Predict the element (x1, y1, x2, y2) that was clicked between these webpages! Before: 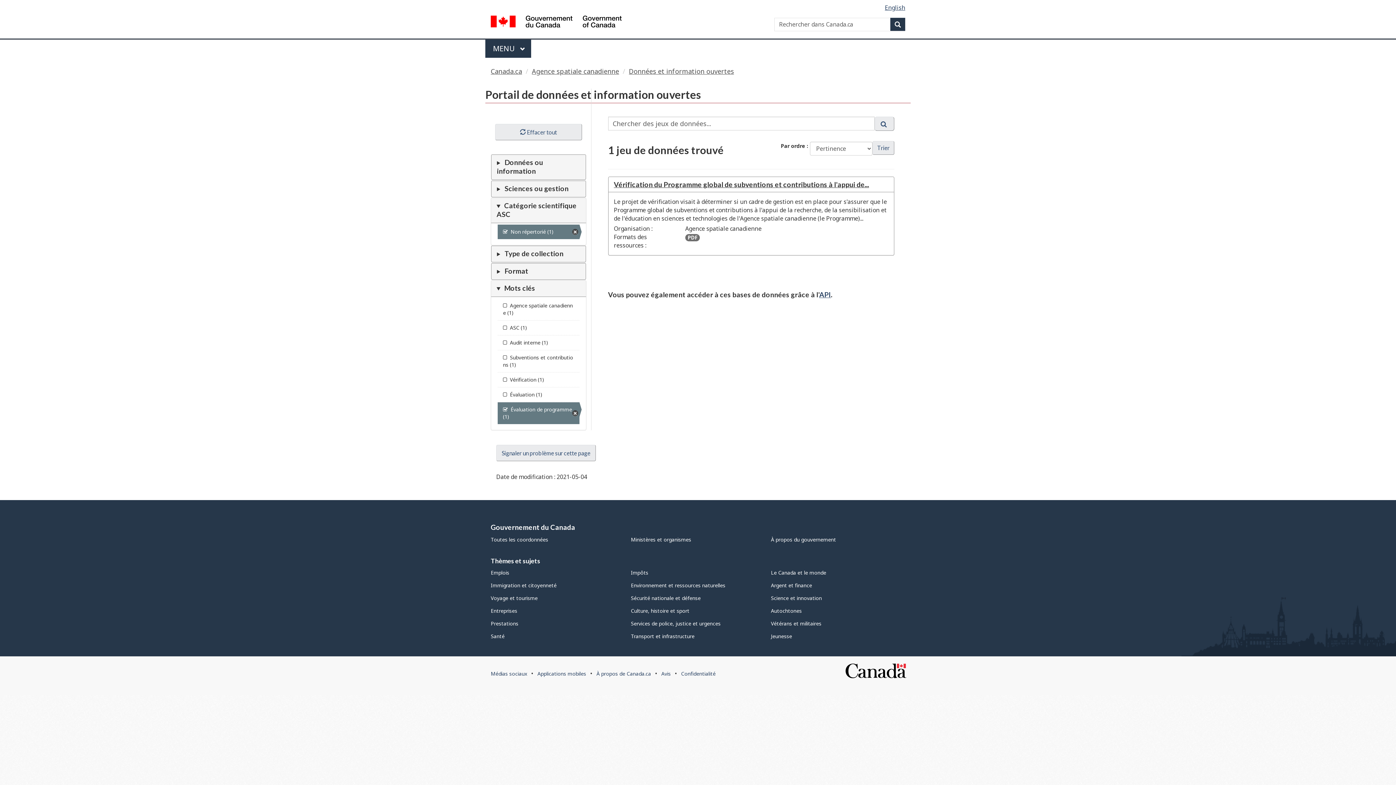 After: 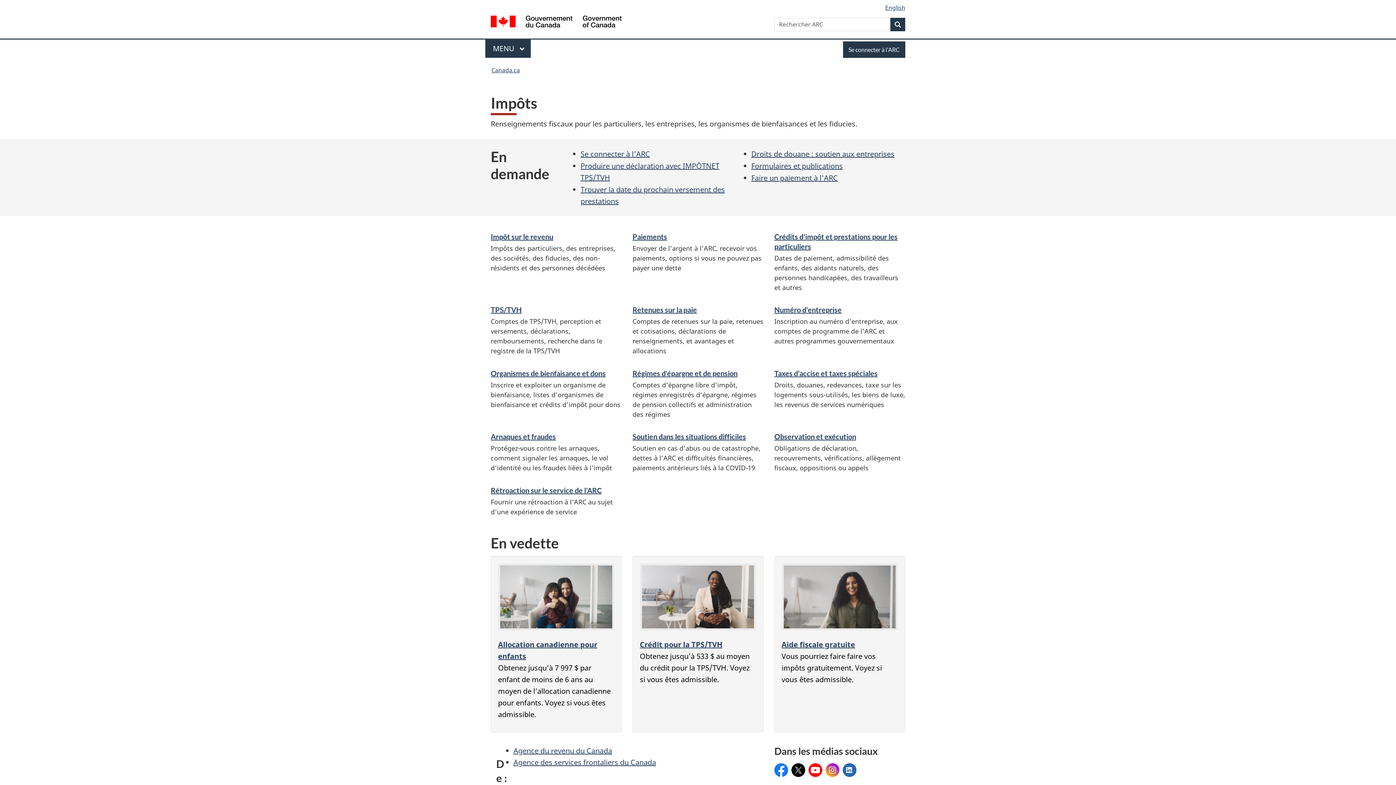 Action: label: Impôts bbox: (631, 569, 648, 576)